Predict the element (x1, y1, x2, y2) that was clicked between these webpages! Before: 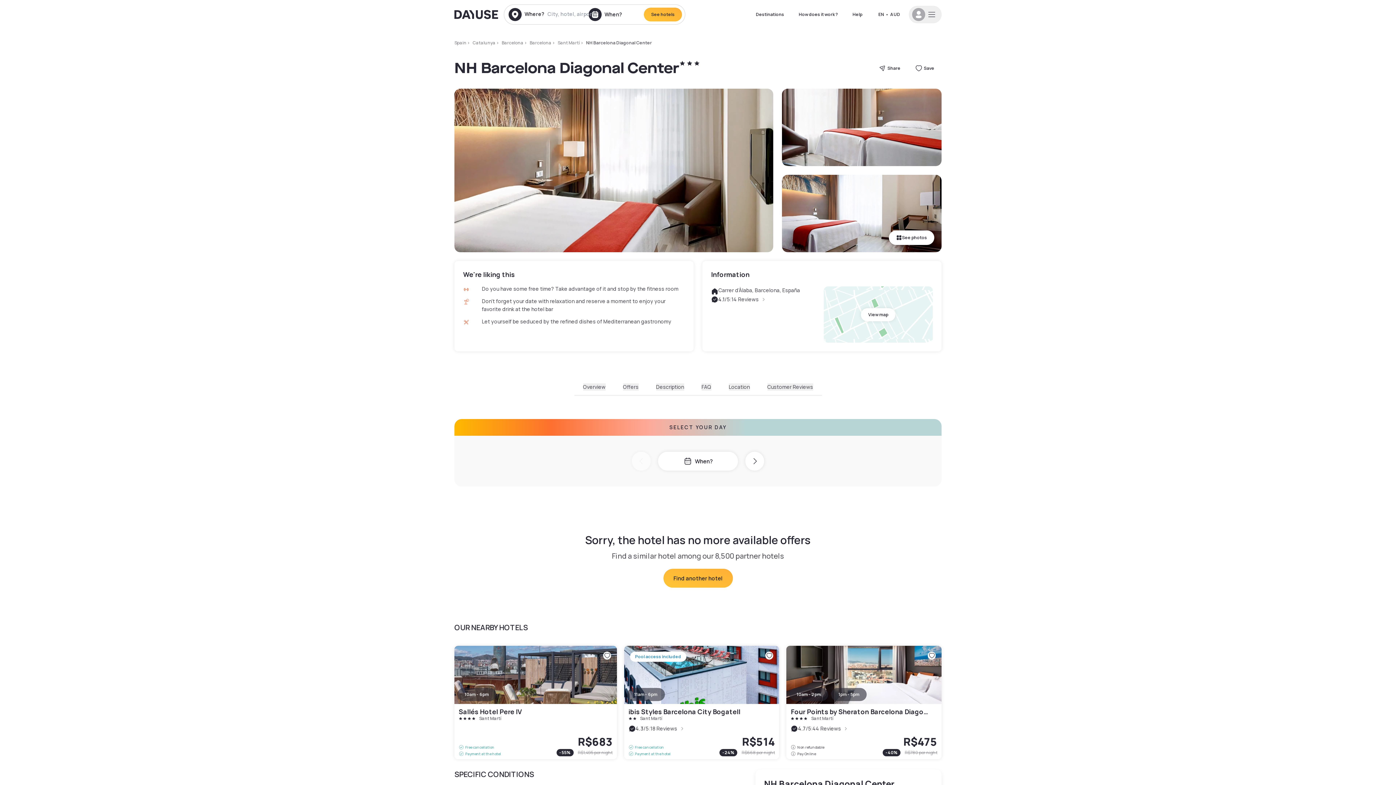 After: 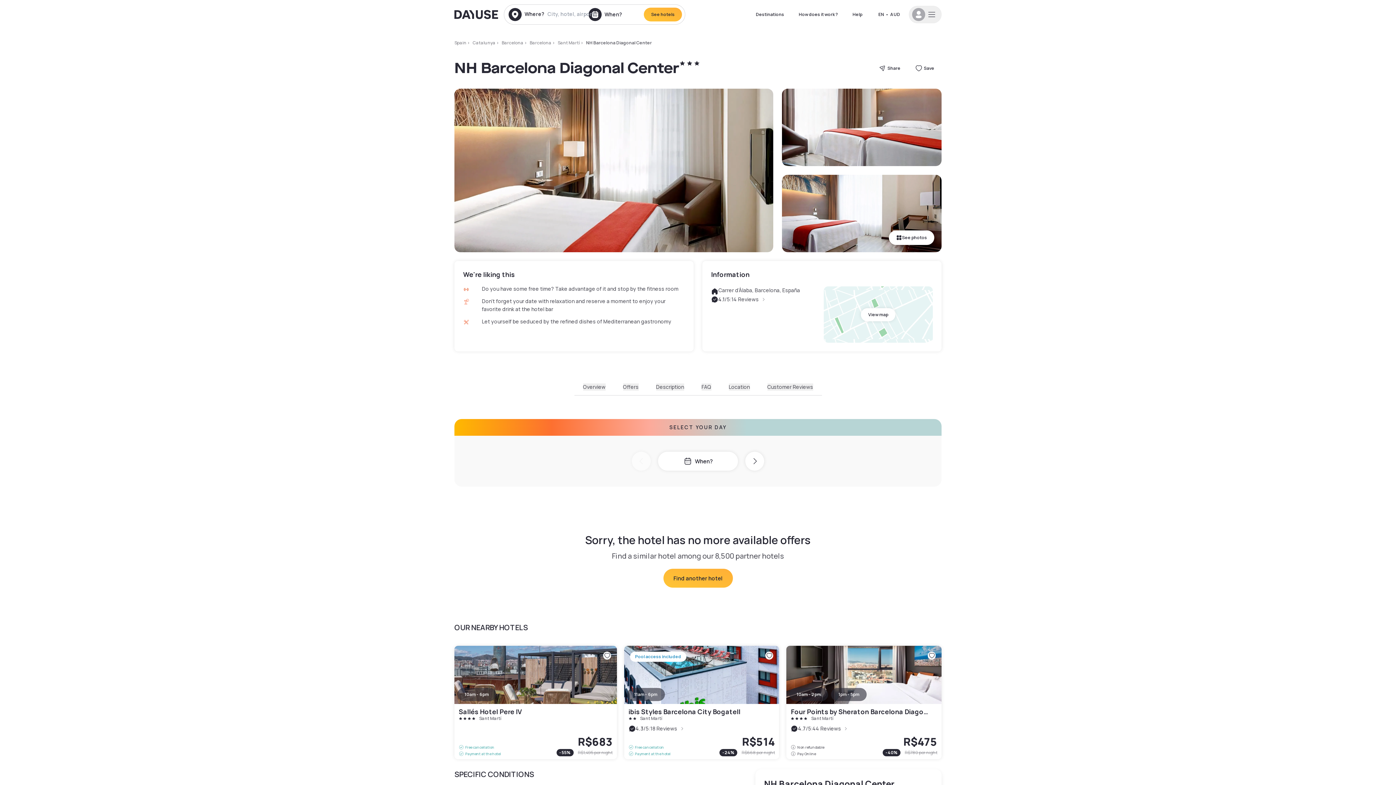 Action: bbox: (583, 383, 605, 390) label: Overview